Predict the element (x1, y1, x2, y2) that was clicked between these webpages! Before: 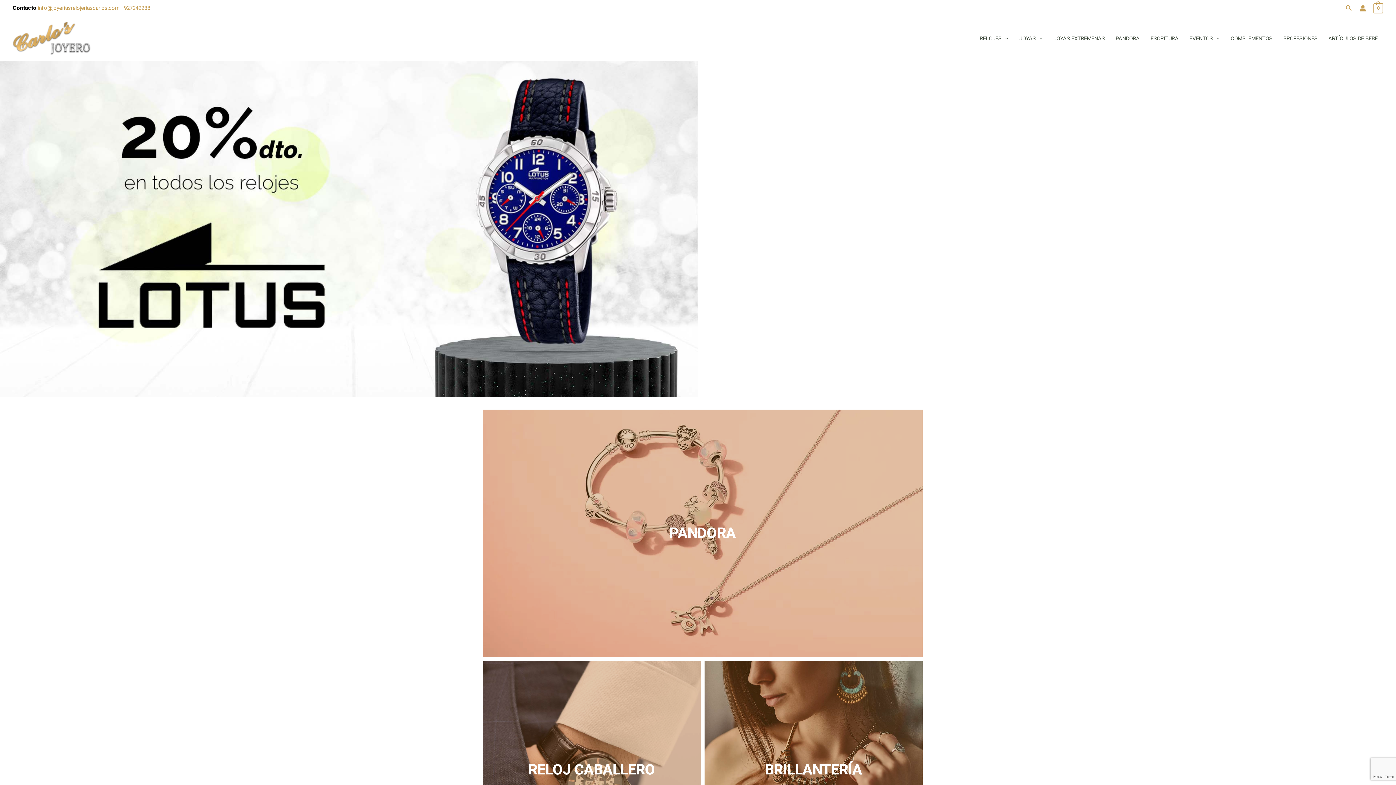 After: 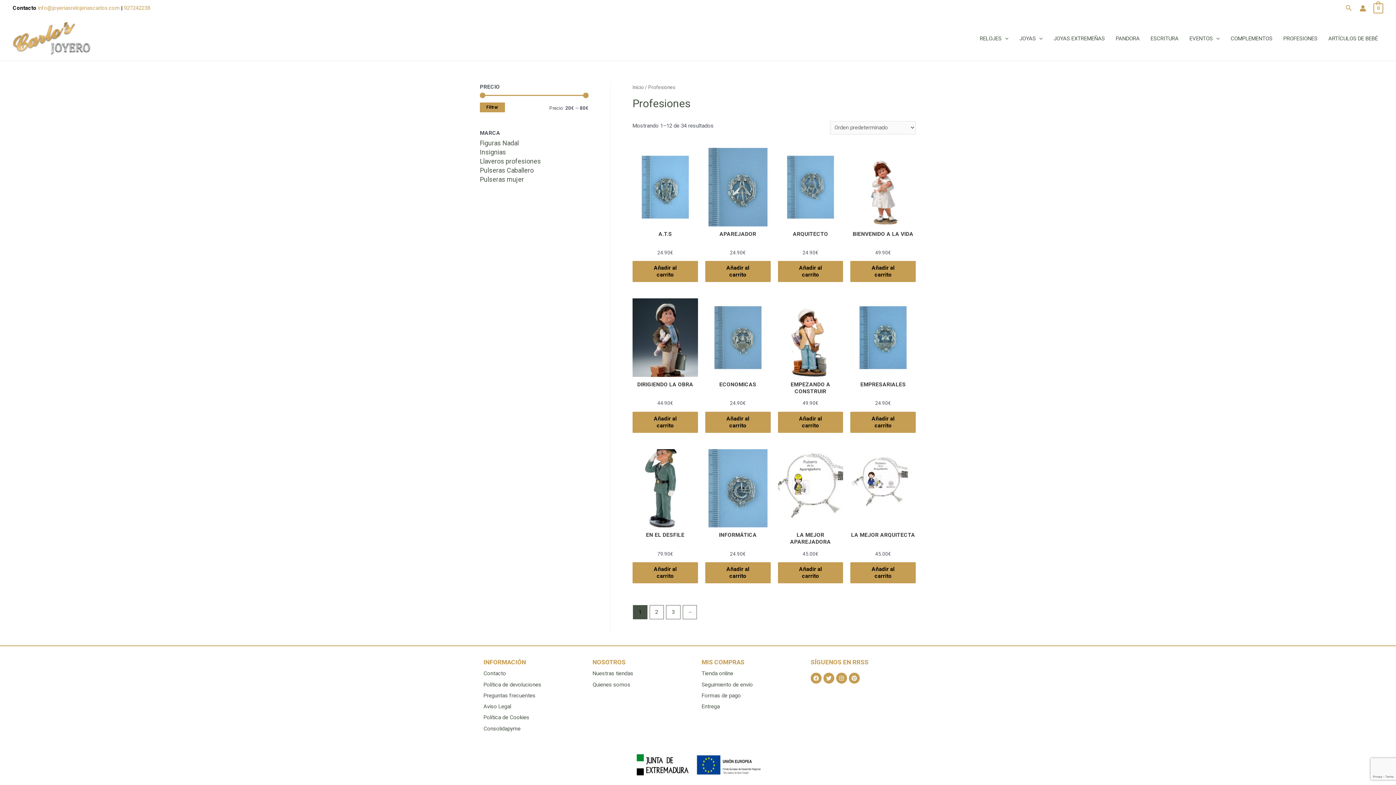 Action: bbox: (1278, 25, 1323, 51) label: PROFESIONES